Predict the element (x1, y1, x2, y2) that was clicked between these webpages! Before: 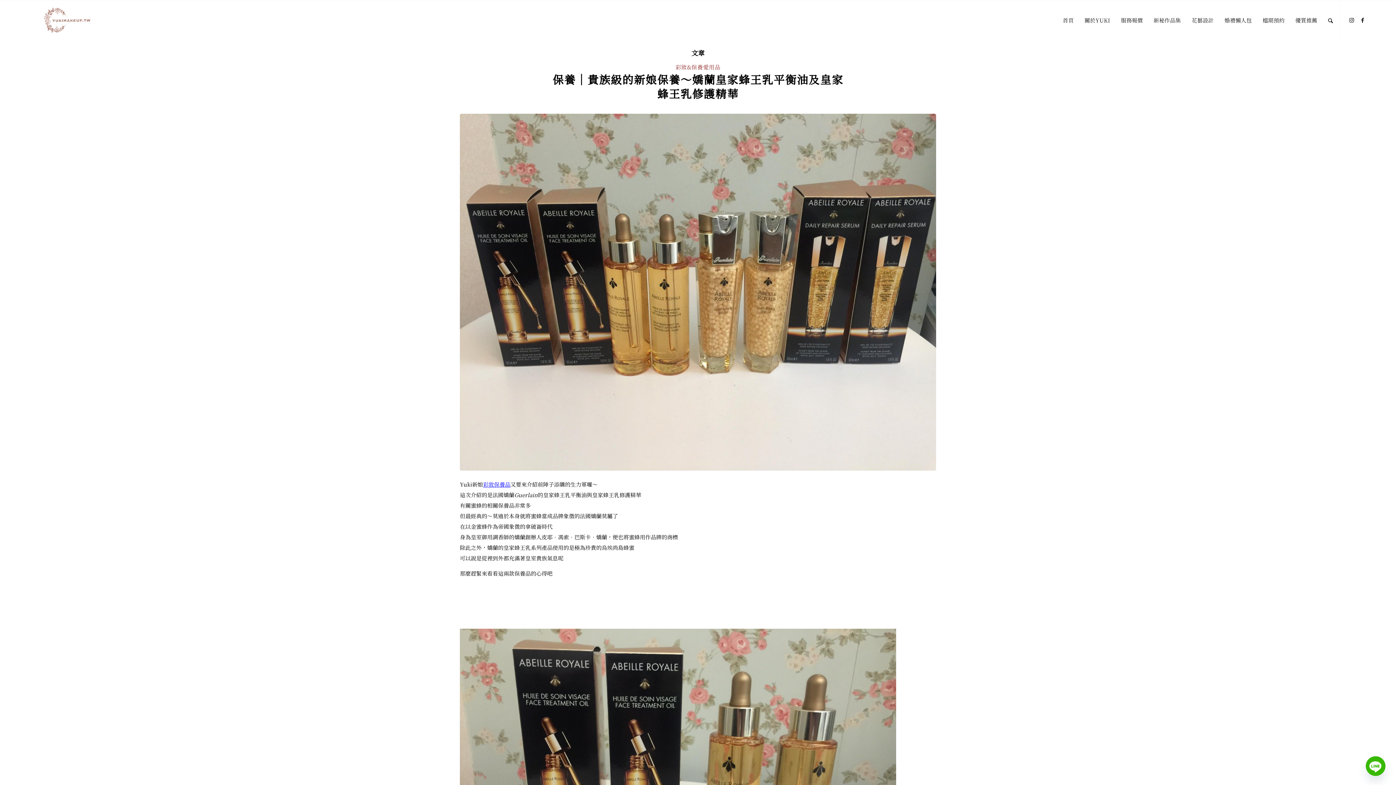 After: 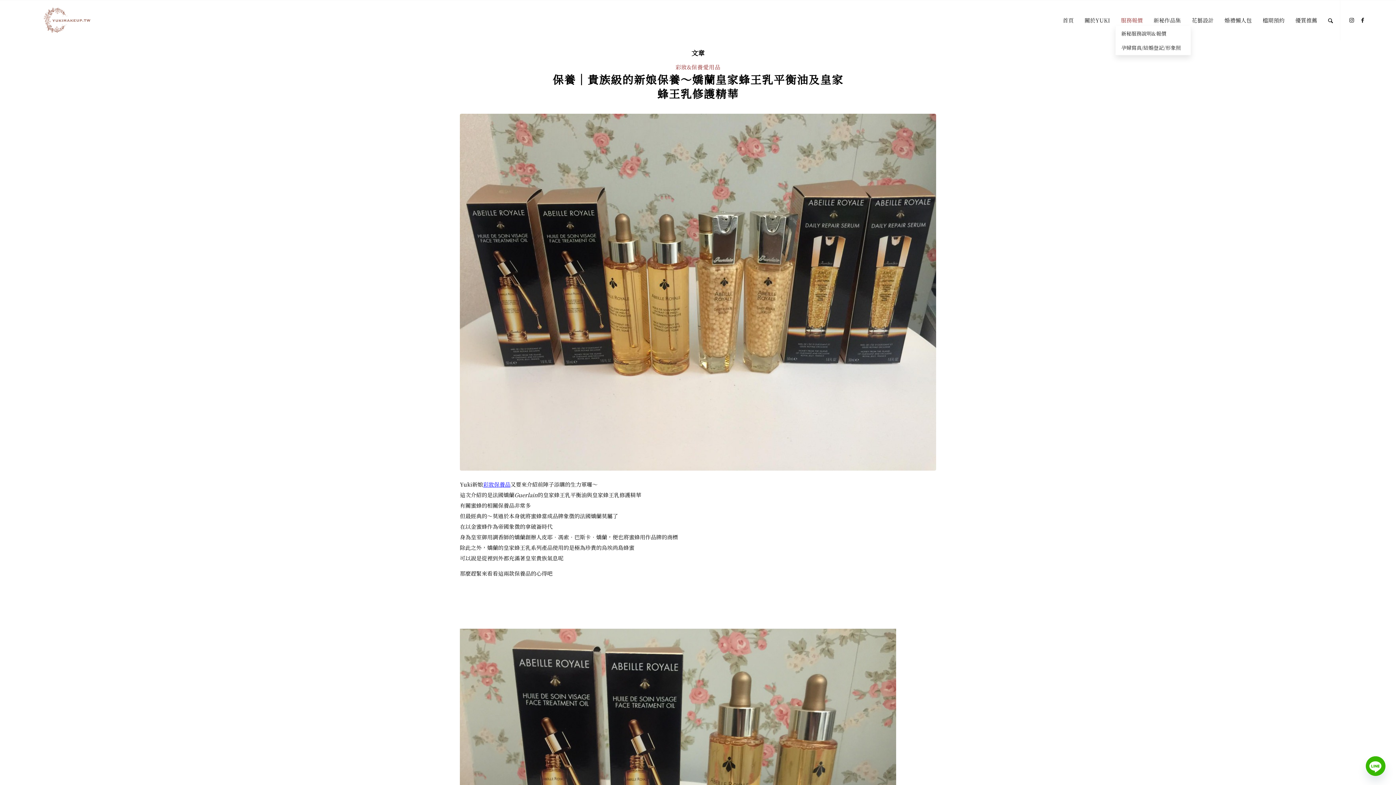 Action: label: 服務報價 bbox: (1115, 0, 1148, 40)